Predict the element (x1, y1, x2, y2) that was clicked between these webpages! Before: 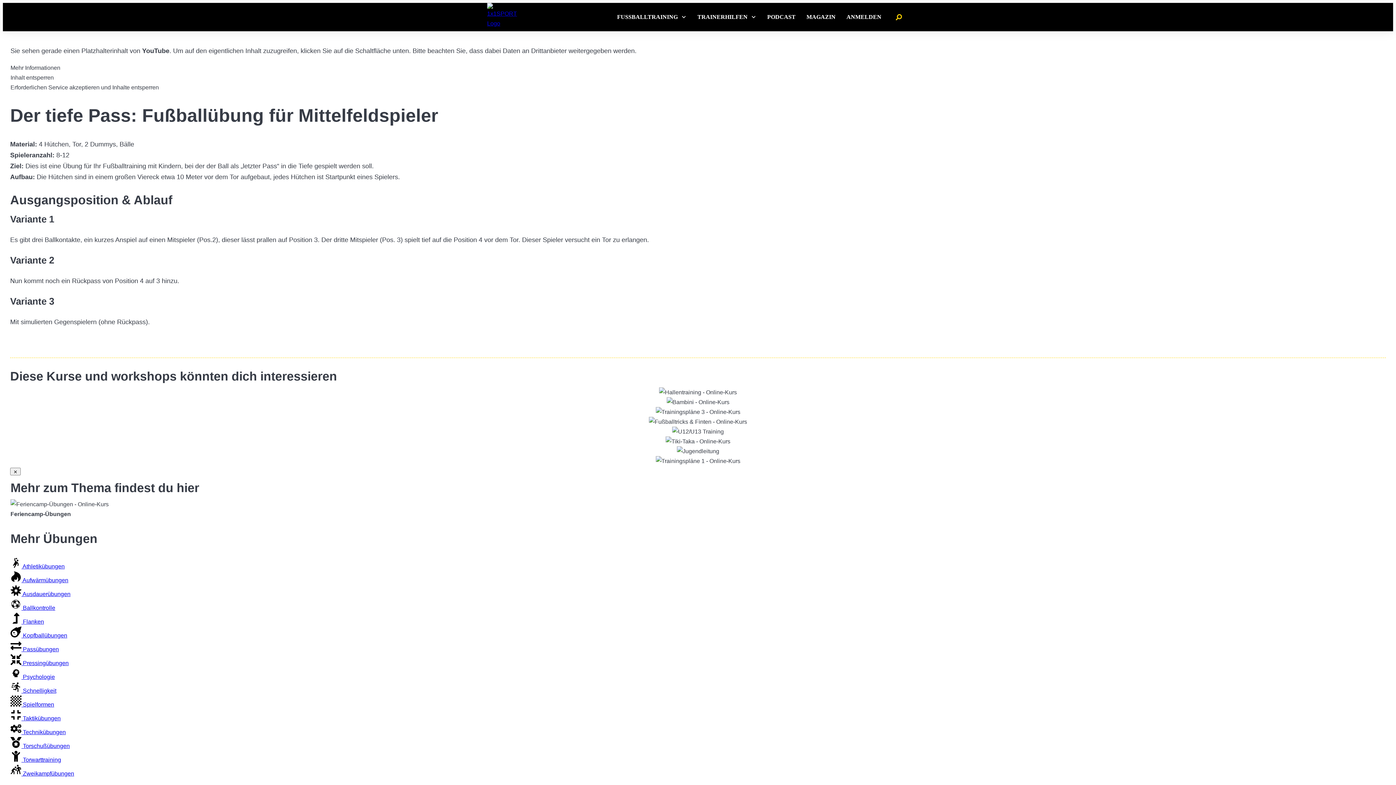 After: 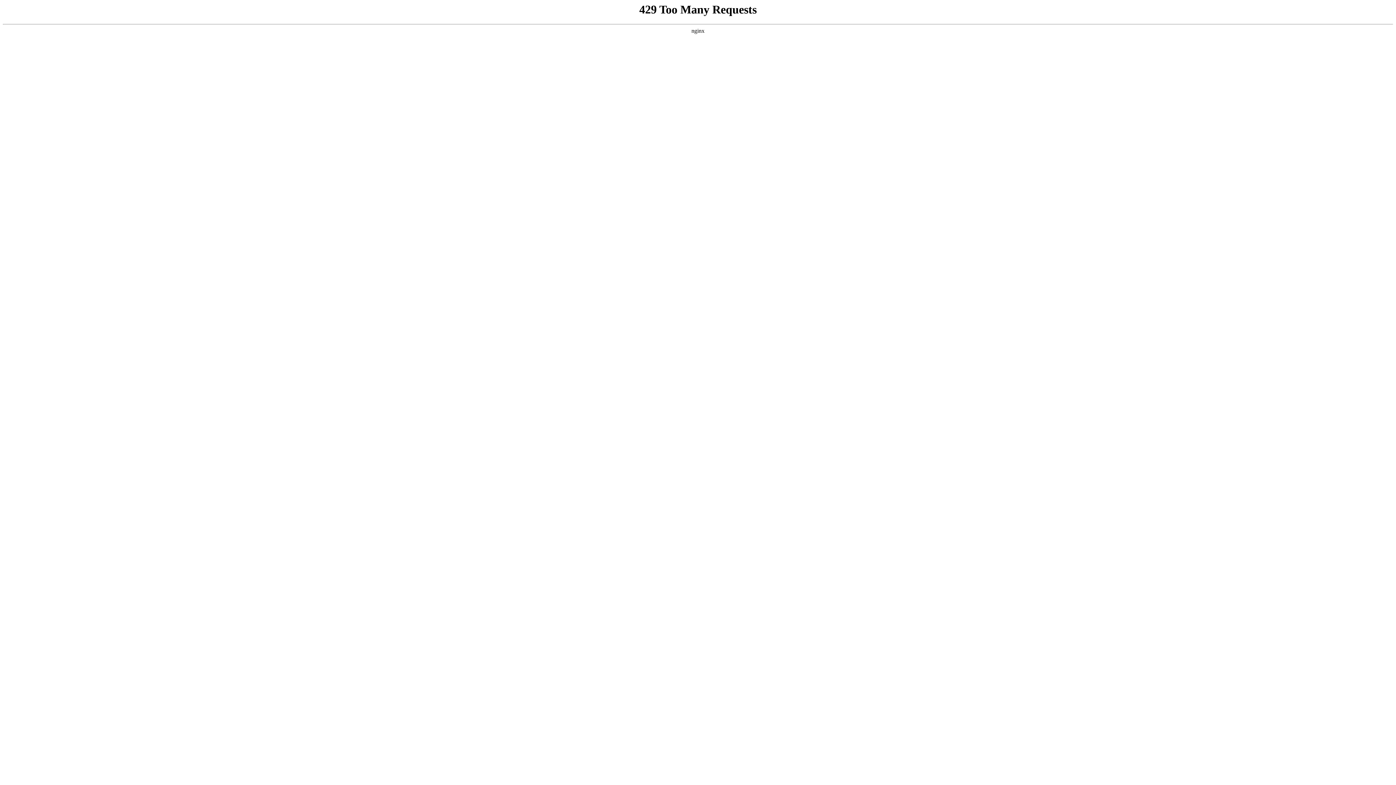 Action: label:  Schnelligkeit bbox: (10, 688, 56, 694)